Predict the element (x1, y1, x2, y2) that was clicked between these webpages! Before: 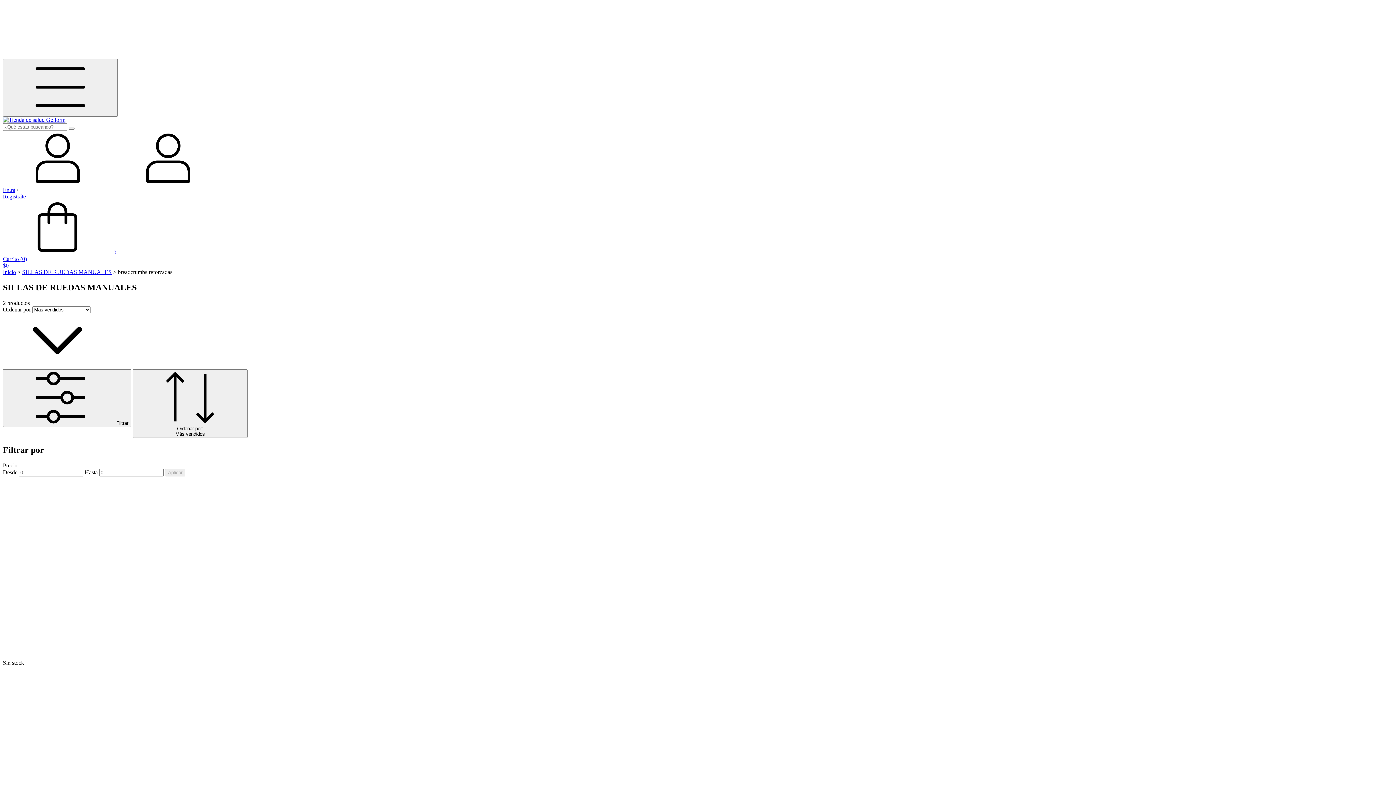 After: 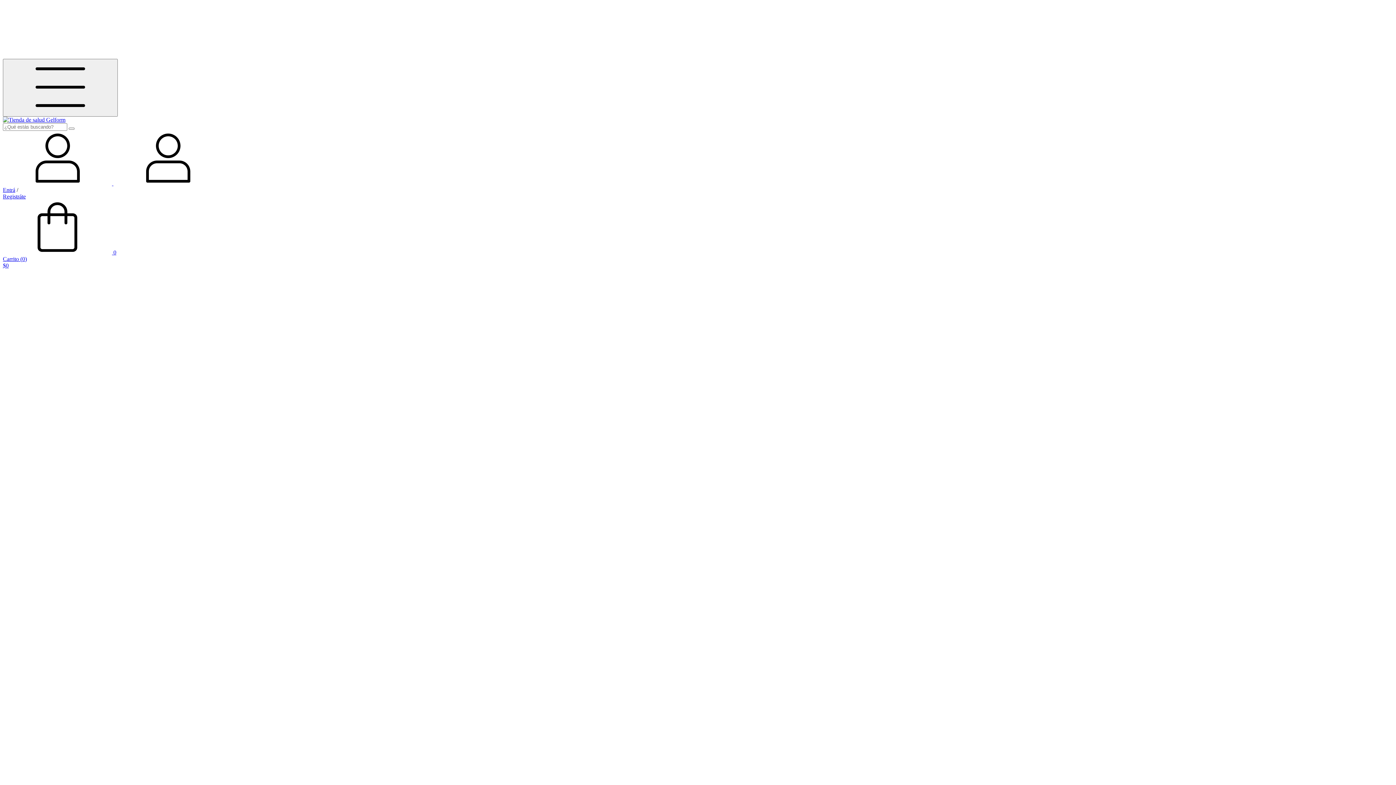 Action: bbox: (2, 116, 65, 122)